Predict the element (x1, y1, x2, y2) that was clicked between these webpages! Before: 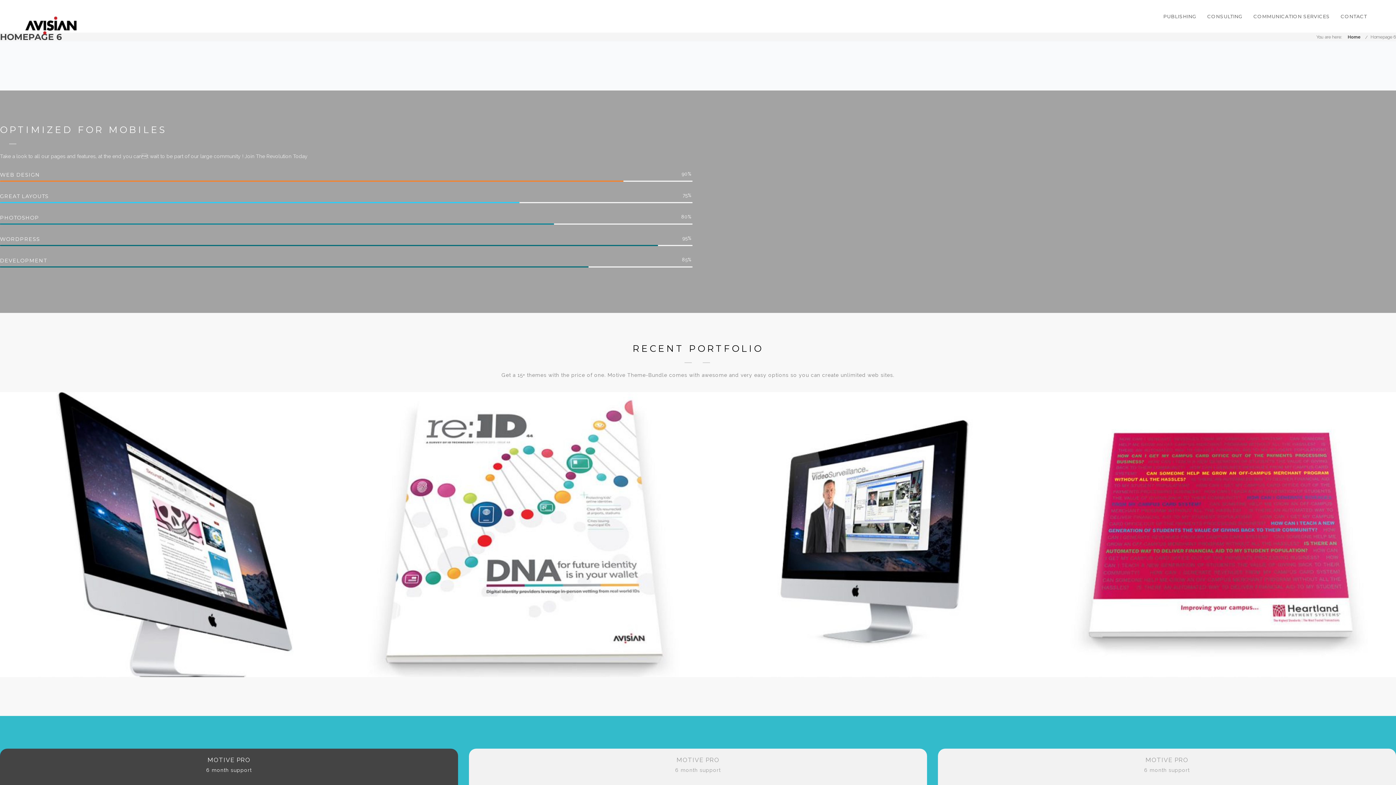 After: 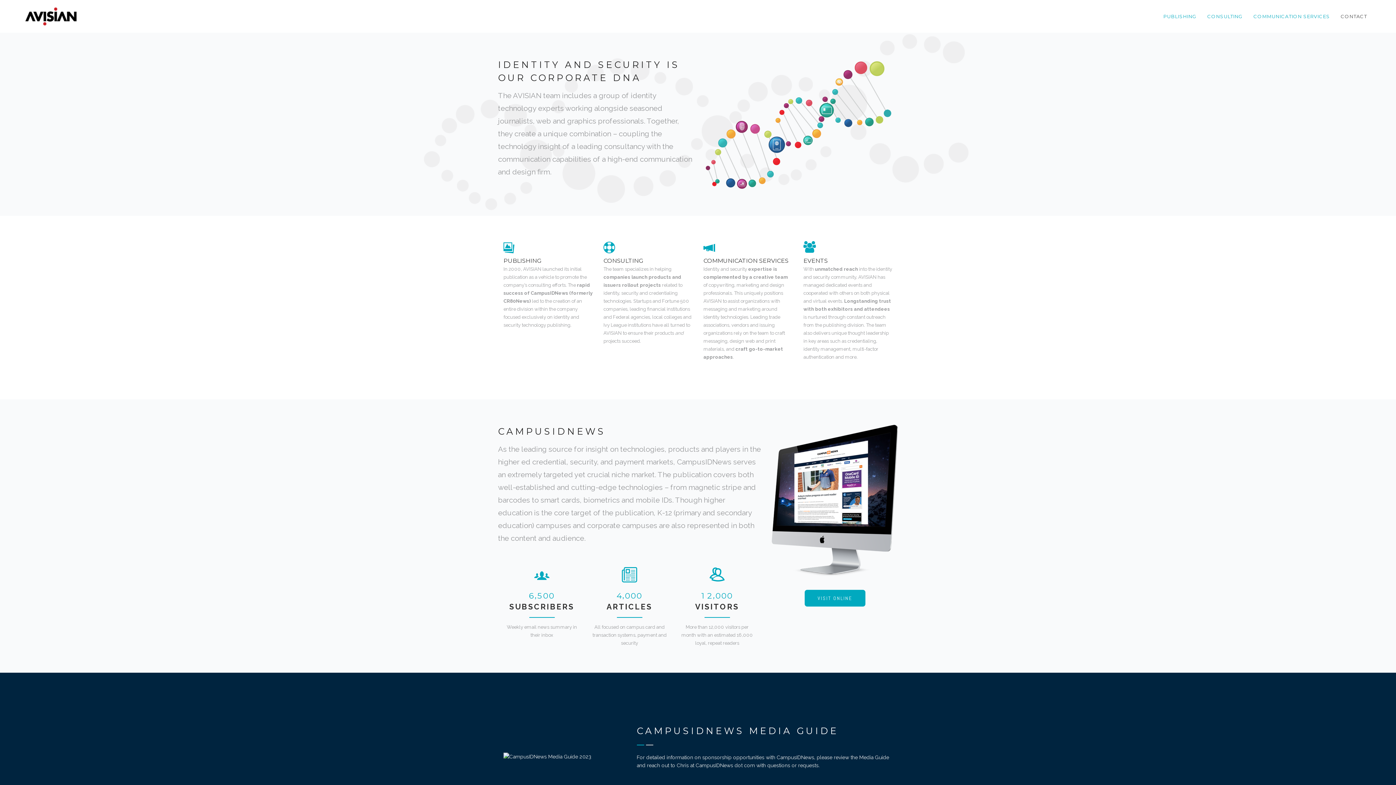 Action: bbox: (25, 0, 76, 32)